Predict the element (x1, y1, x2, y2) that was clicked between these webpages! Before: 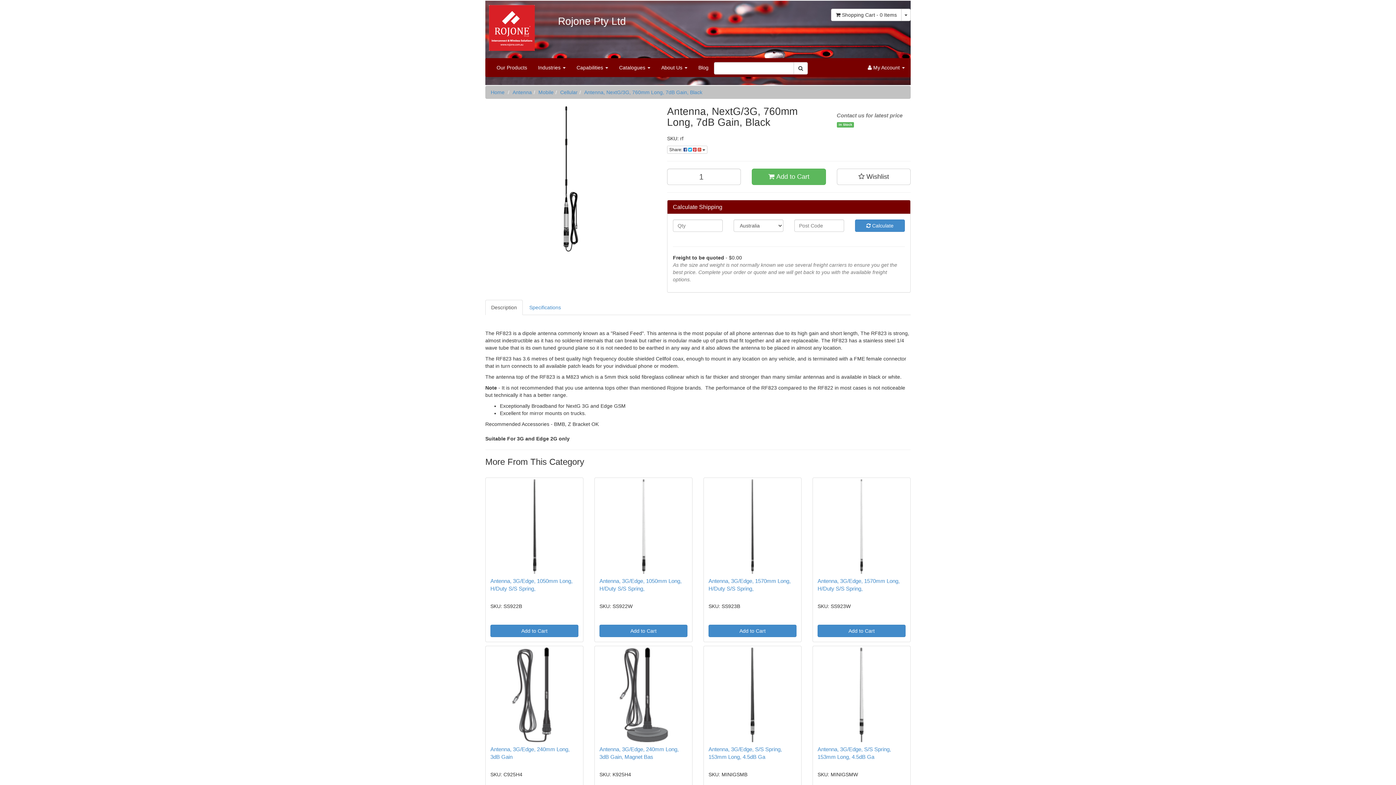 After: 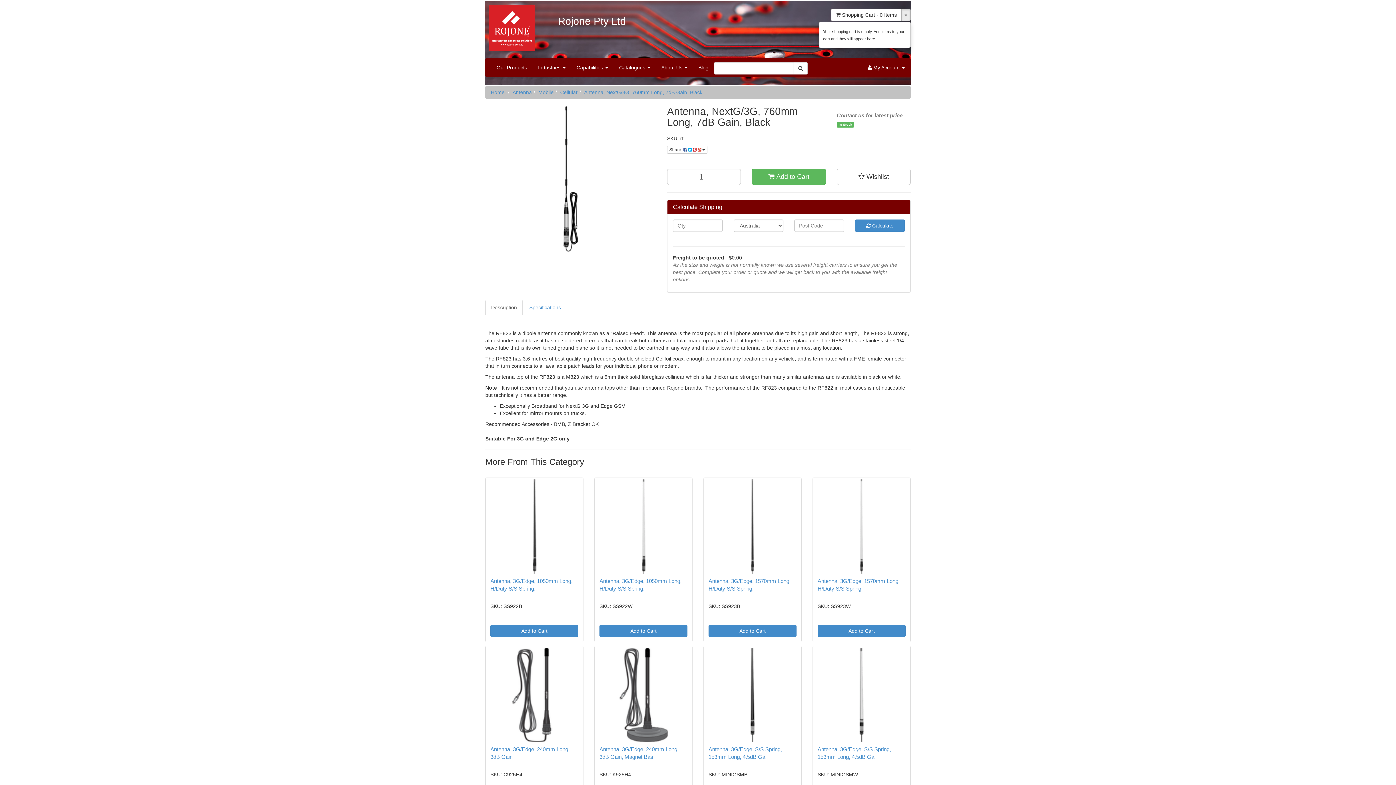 Action: bbox: (901, 8, 910, 21)